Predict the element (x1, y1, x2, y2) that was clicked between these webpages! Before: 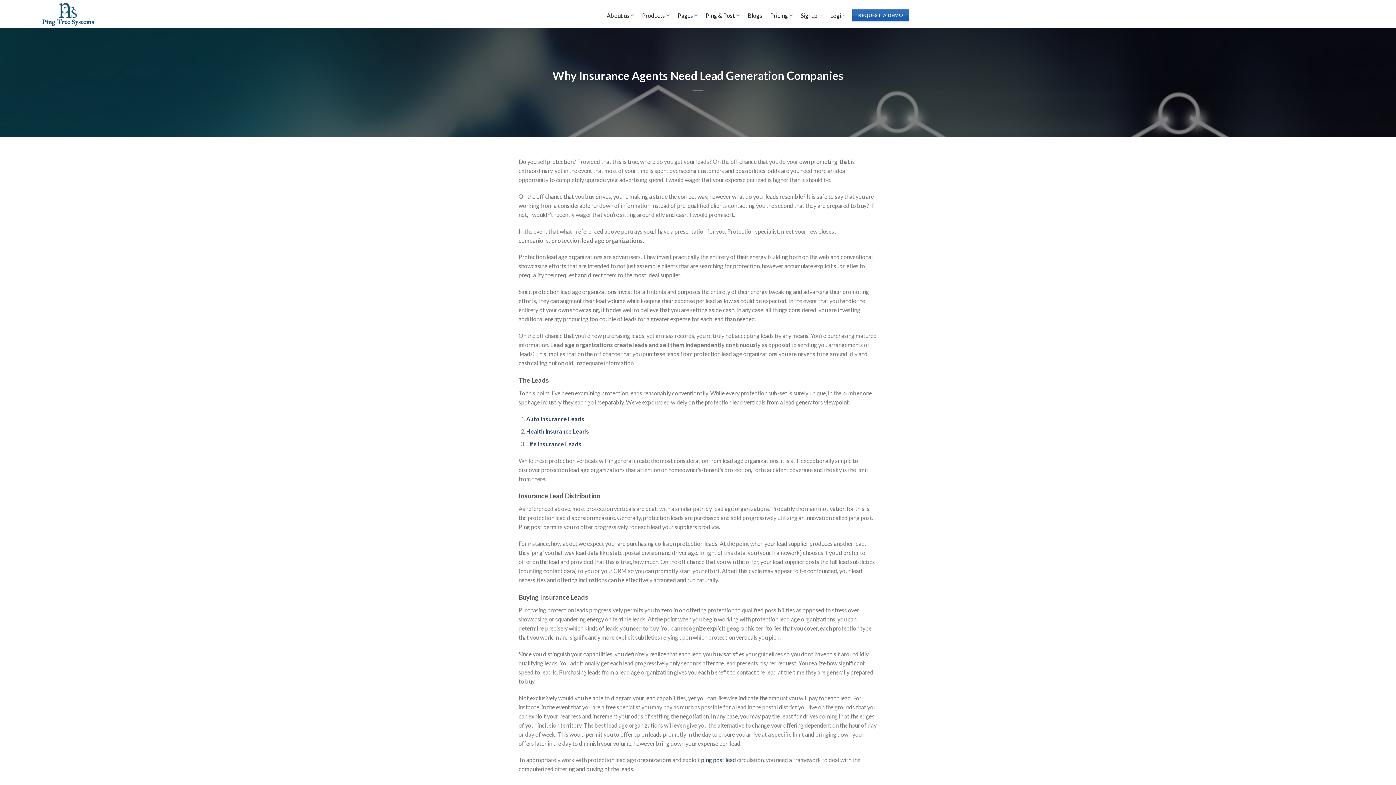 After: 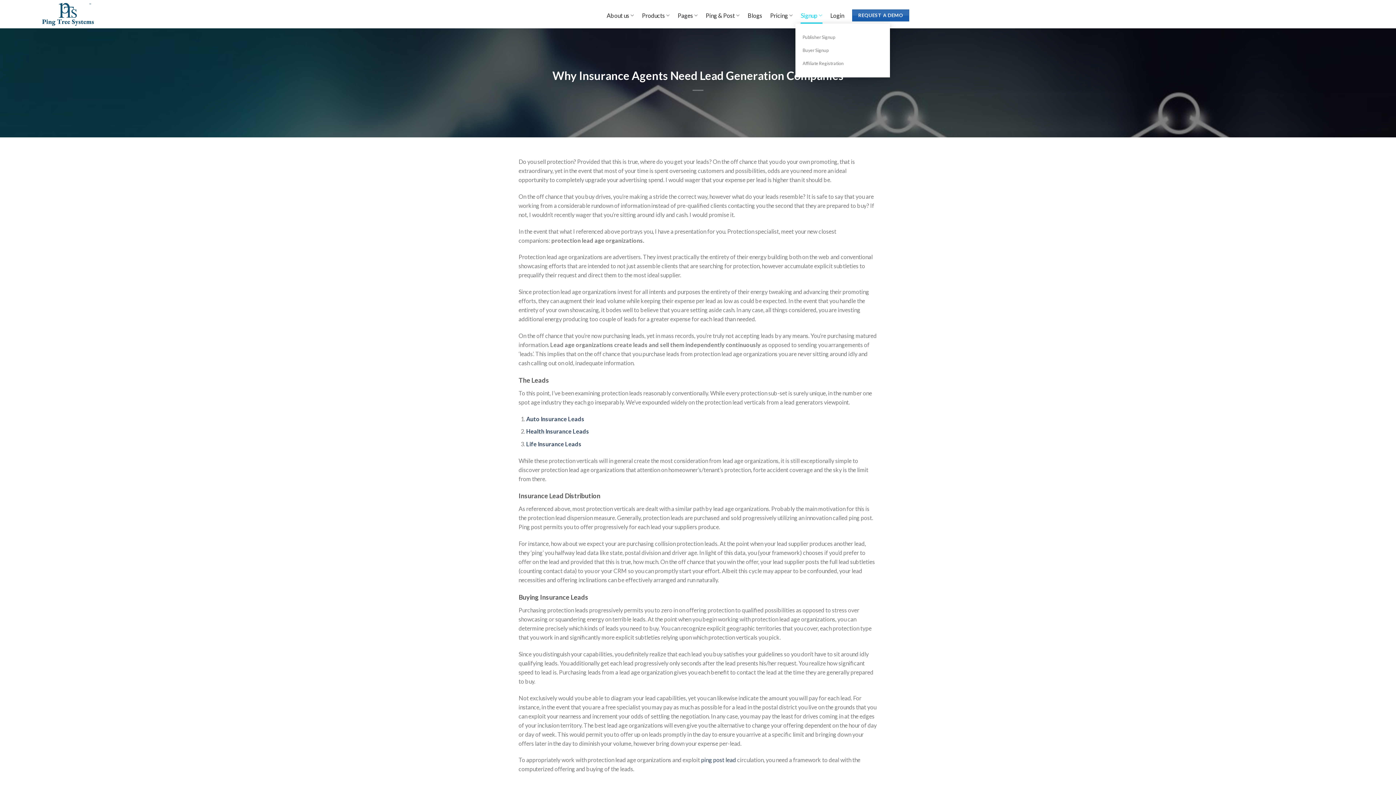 Action: bbox: (801, 7, 822, 23) label: Signup